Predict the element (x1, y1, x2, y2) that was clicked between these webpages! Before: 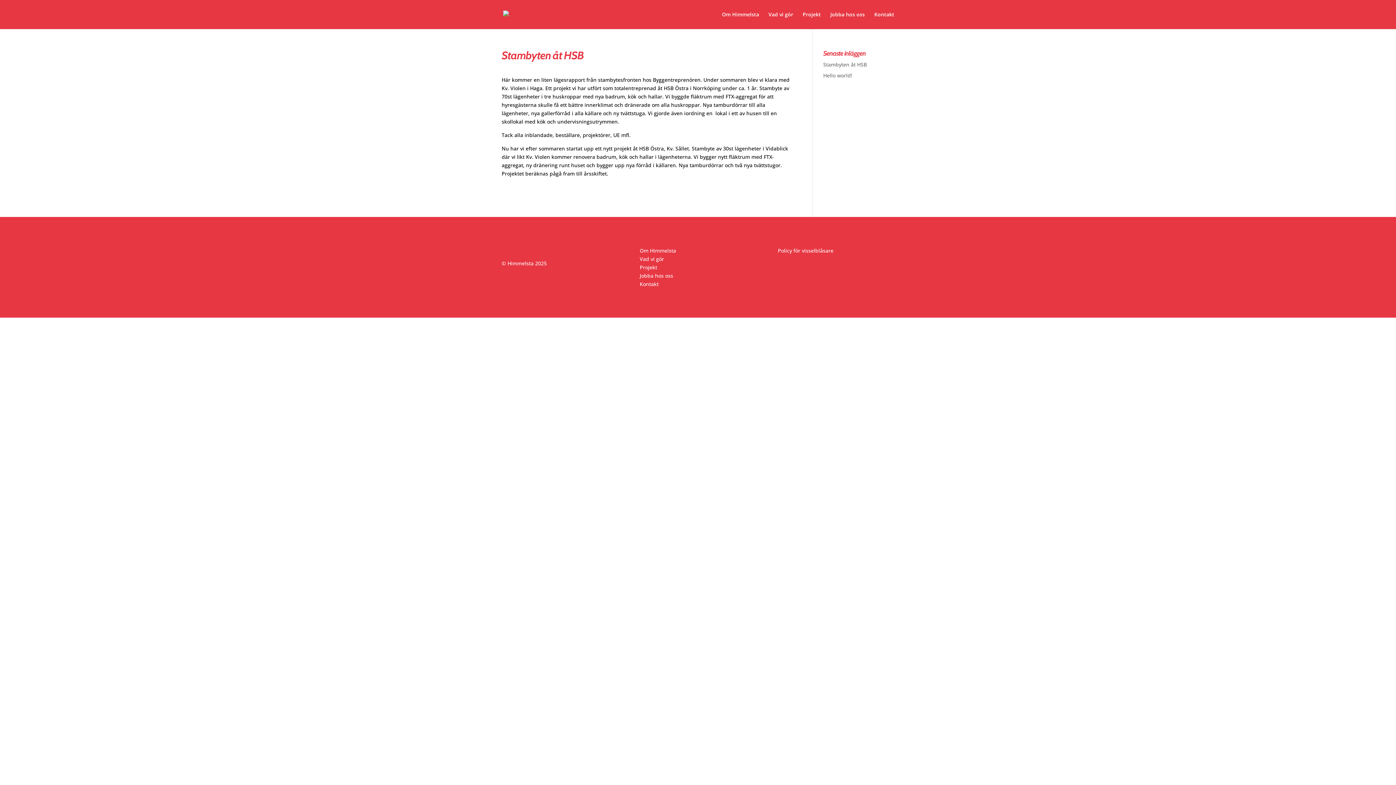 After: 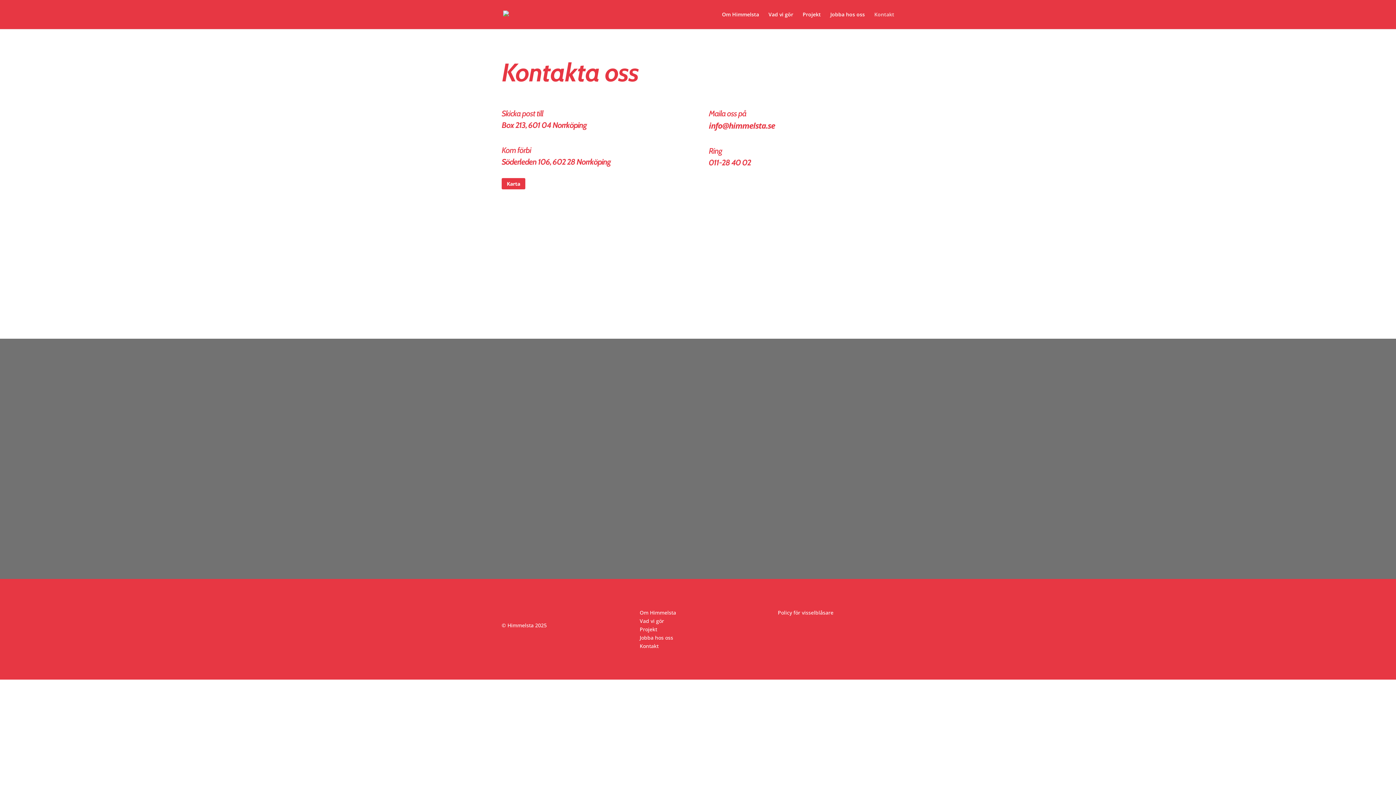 Action: label: Kontakt bbox: (874, 12, 894, 29)